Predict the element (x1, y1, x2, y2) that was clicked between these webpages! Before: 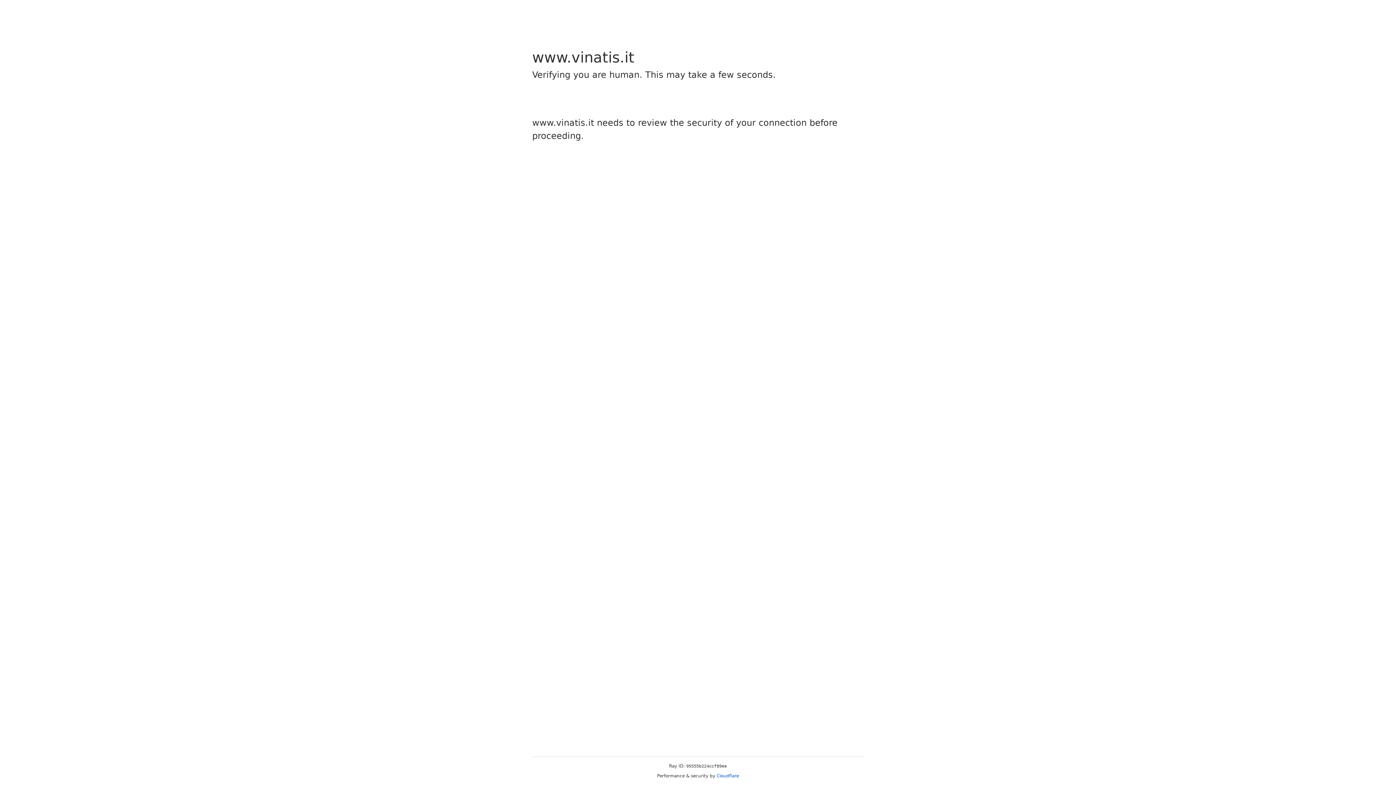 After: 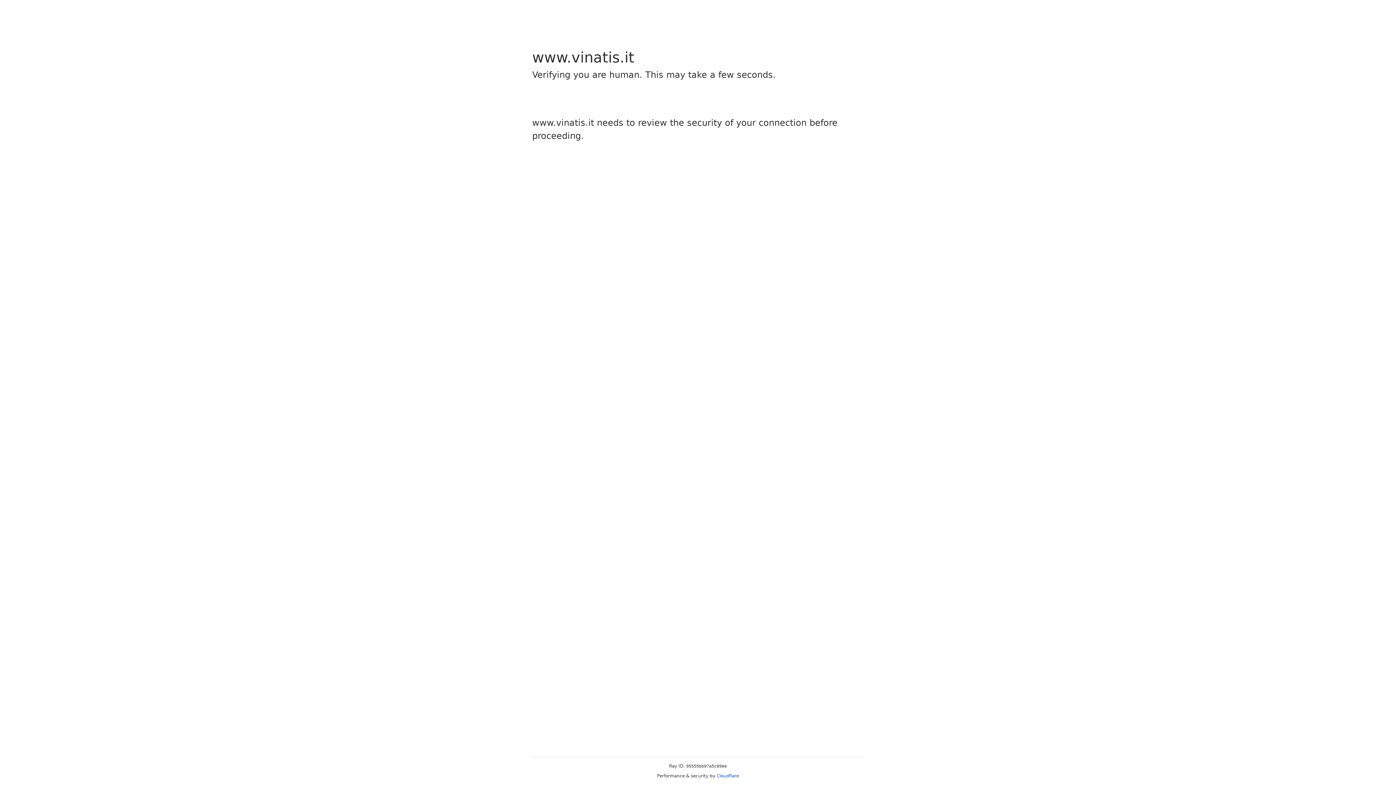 Action: bbox: (716, 773, 739, 778) label: Cloudflare